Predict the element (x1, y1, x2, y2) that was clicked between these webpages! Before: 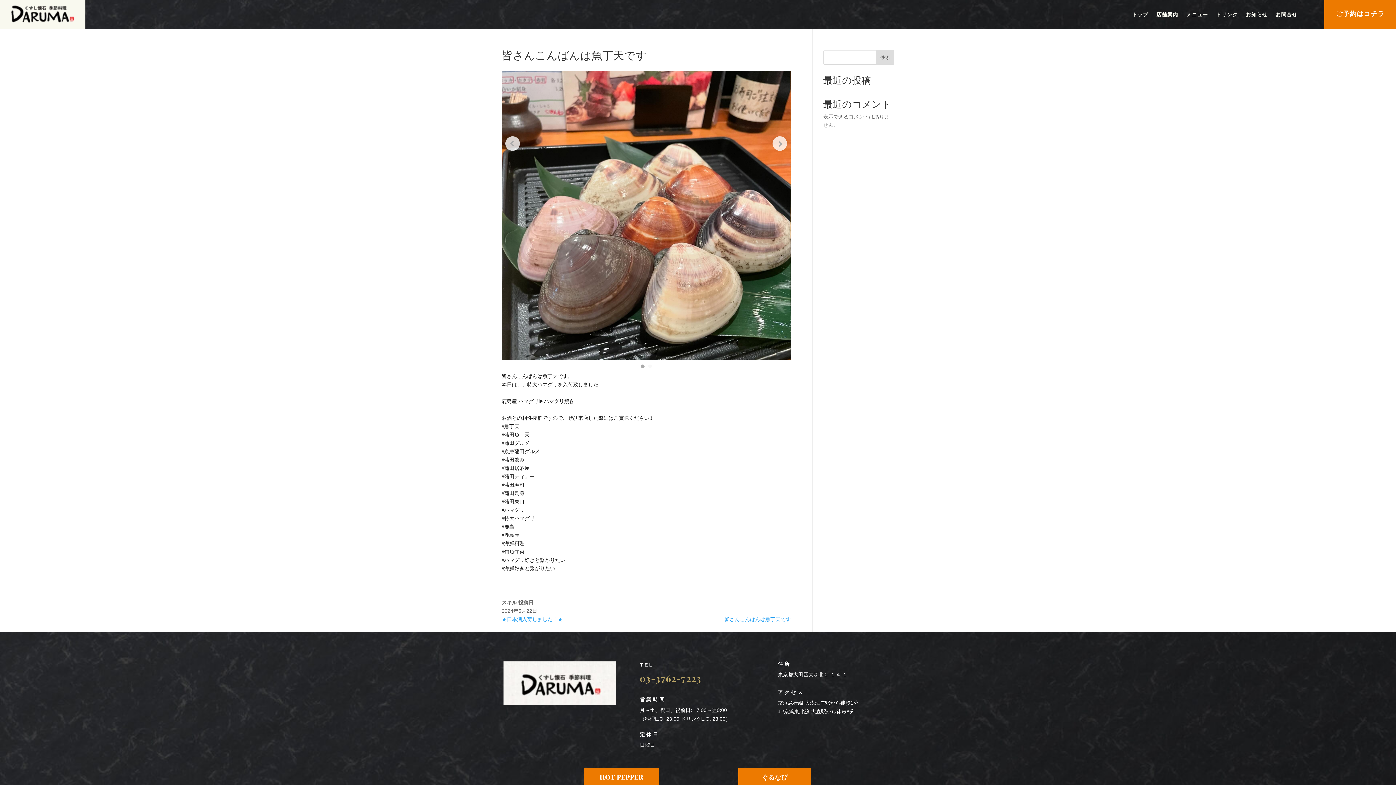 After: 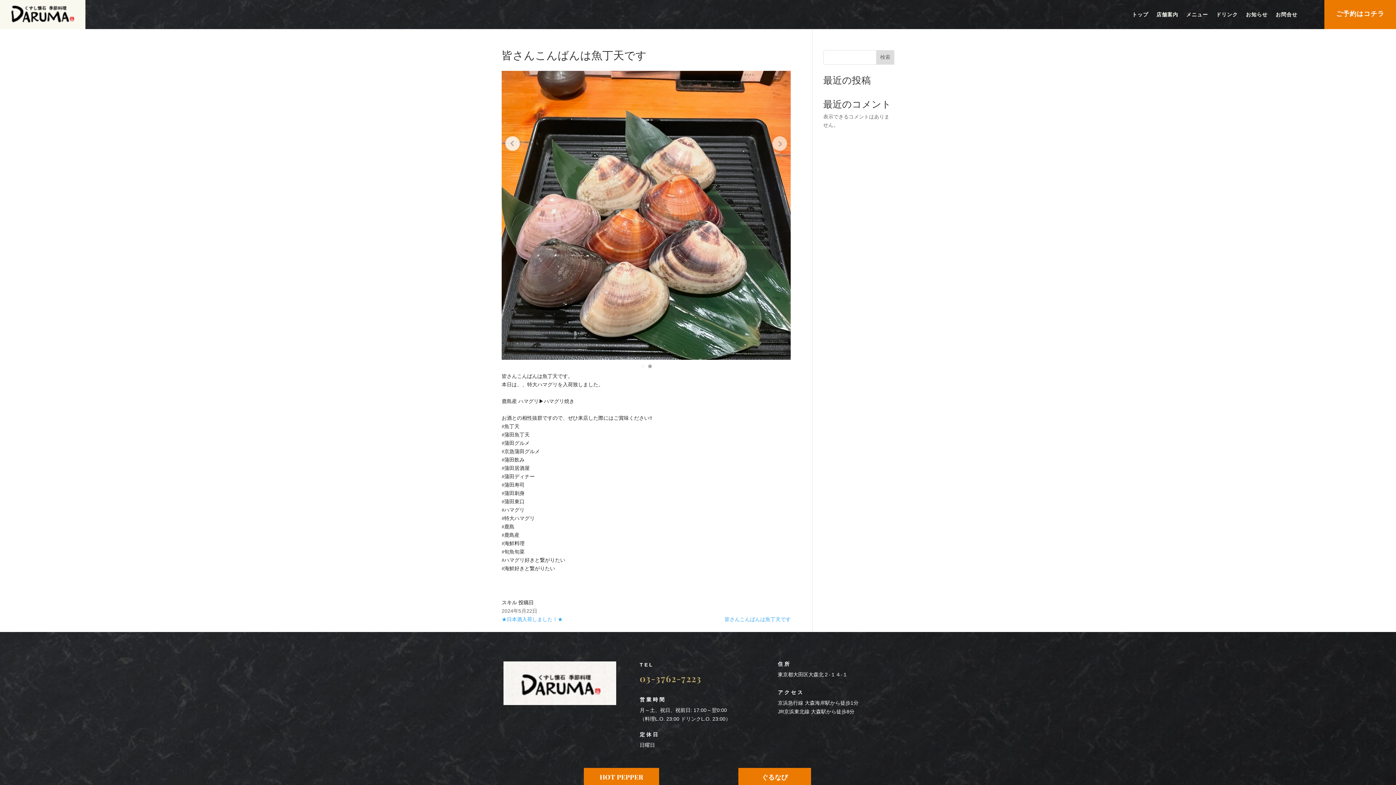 Action: label: Next slide bbox: (772, 136, 787, 150)